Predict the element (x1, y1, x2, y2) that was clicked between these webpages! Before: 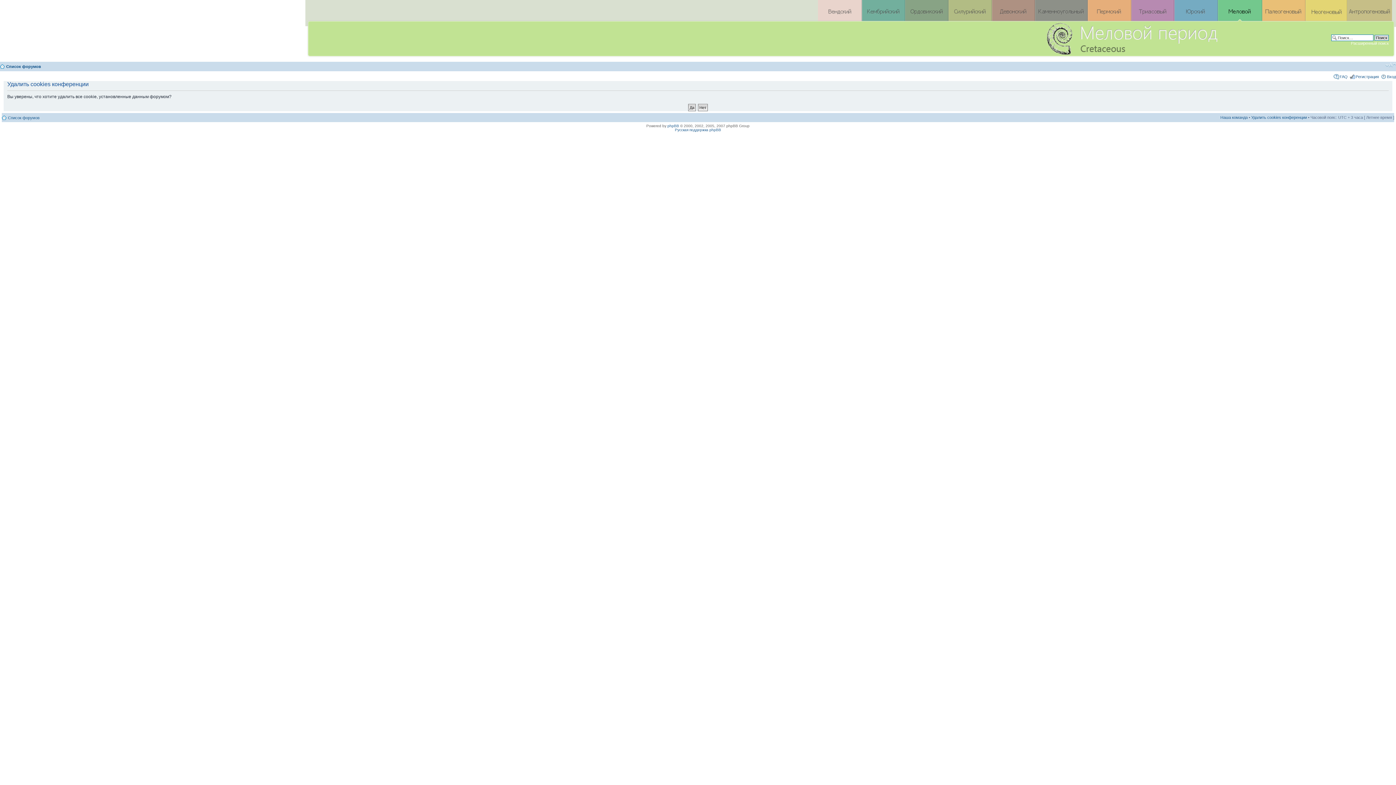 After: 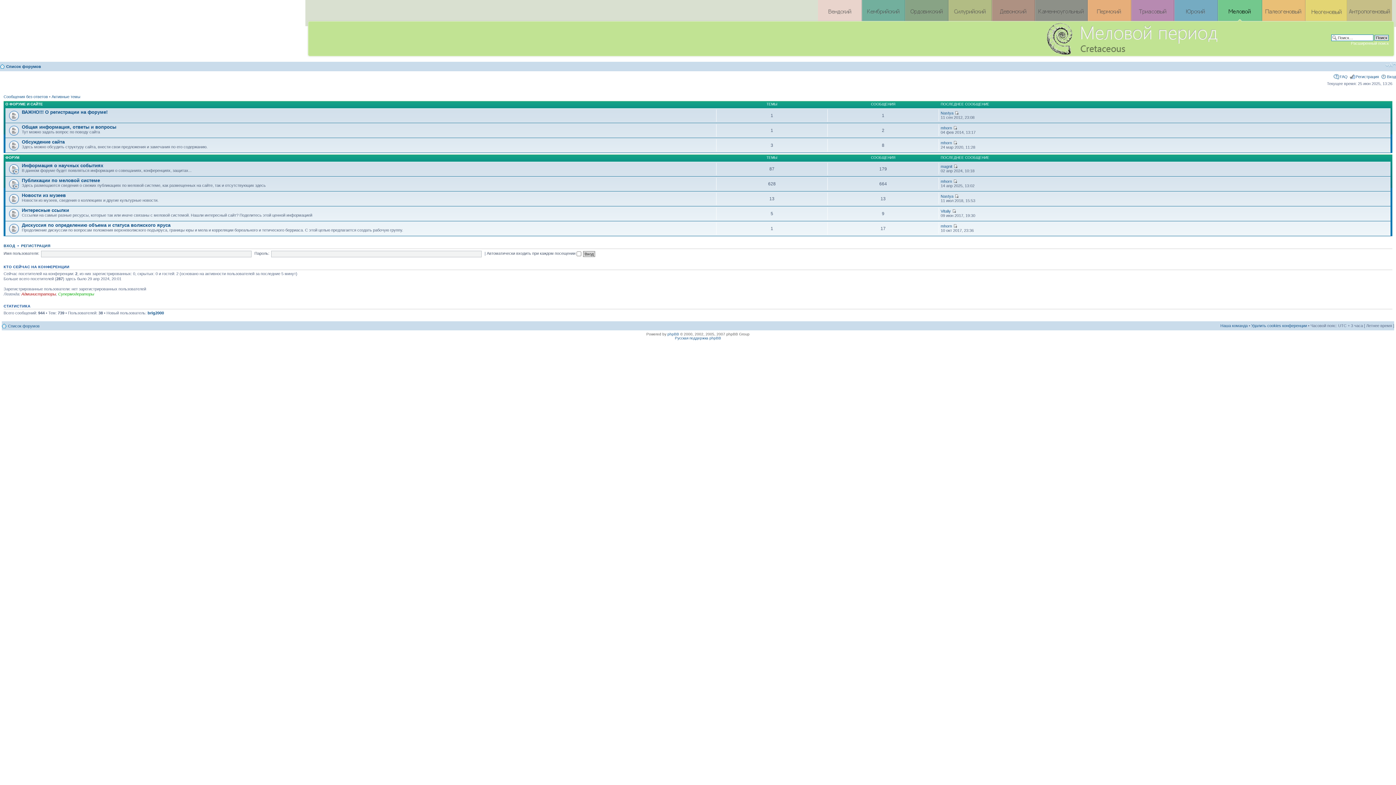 Action: label: Список форумов bbox: (6, 64, 41, 68)